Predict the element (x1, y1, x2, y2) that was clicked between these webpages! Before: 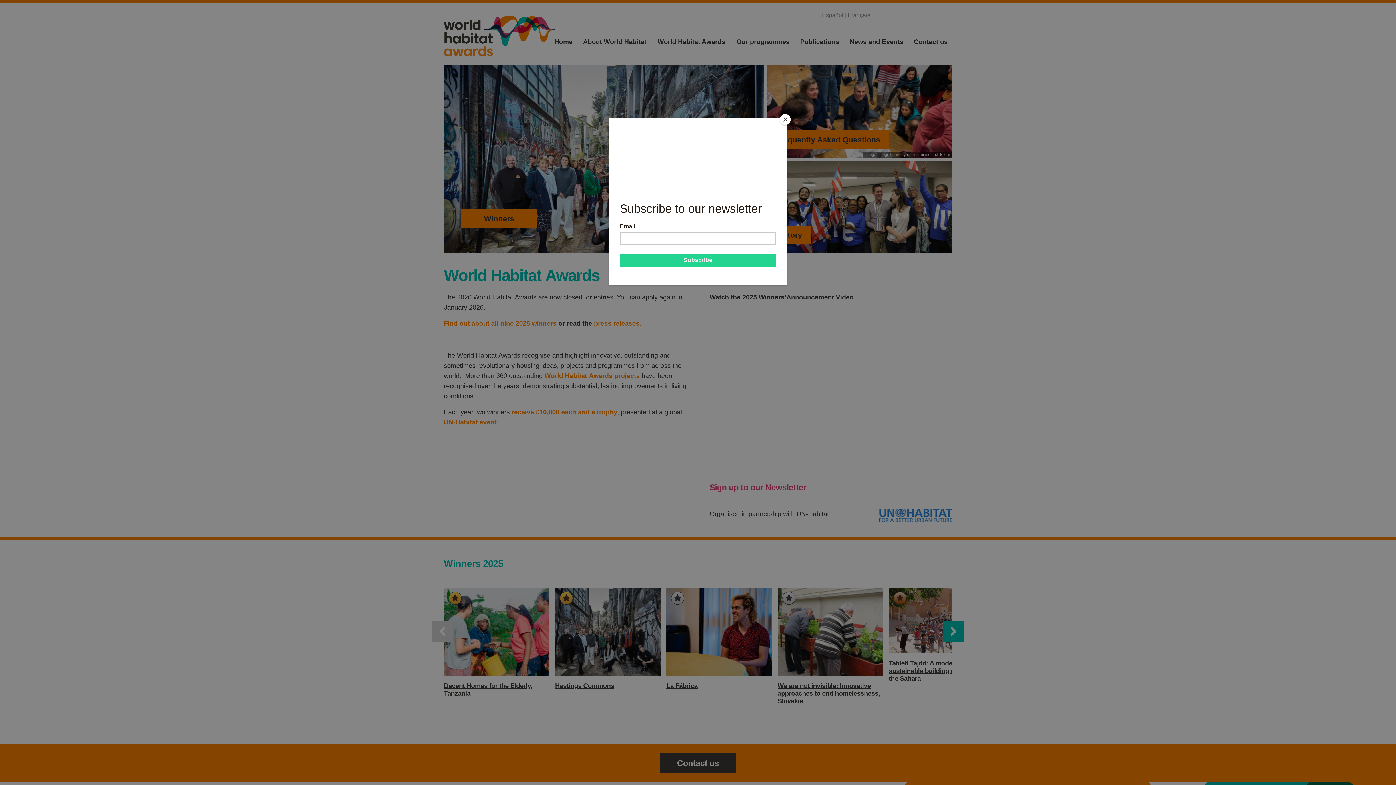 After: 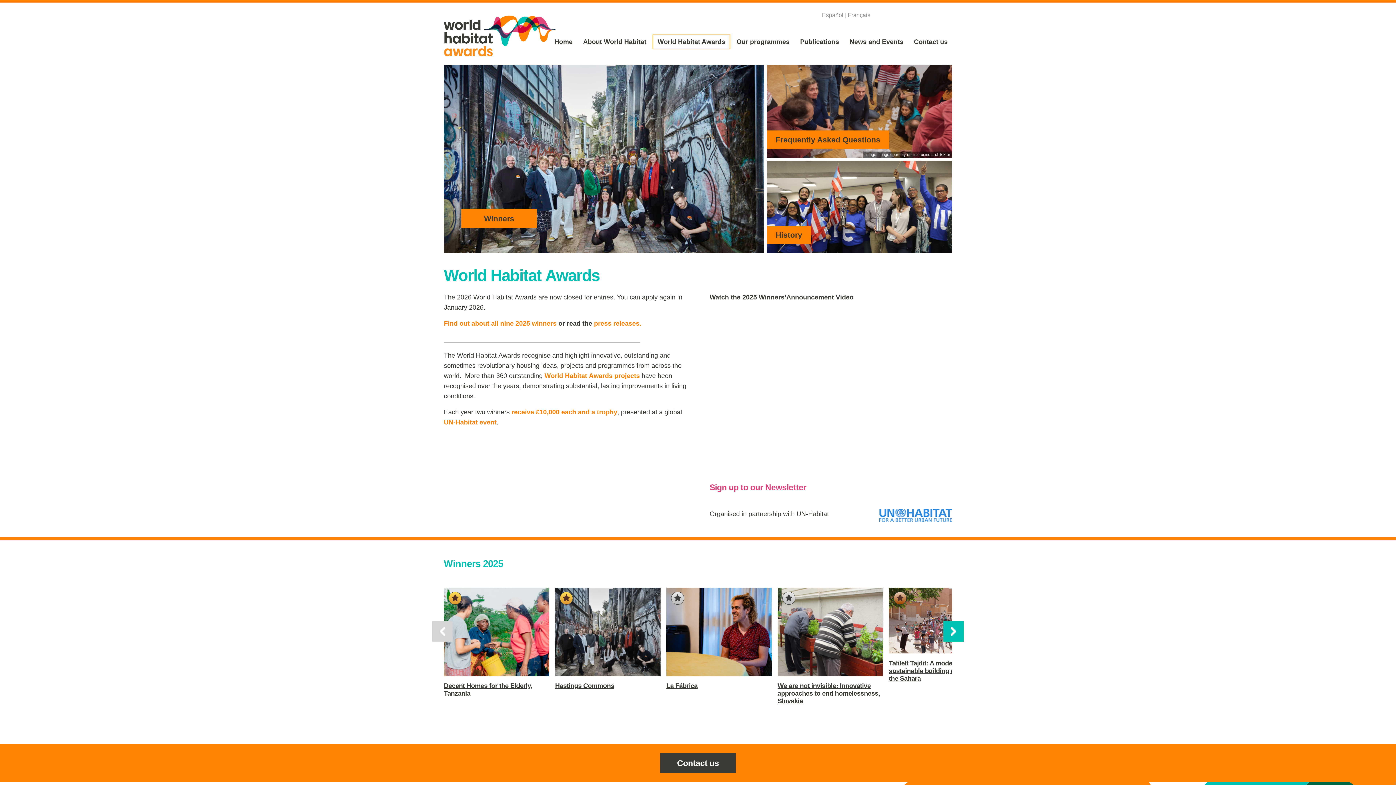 Action: bbox: (780, 114, 790, 125) label: Close